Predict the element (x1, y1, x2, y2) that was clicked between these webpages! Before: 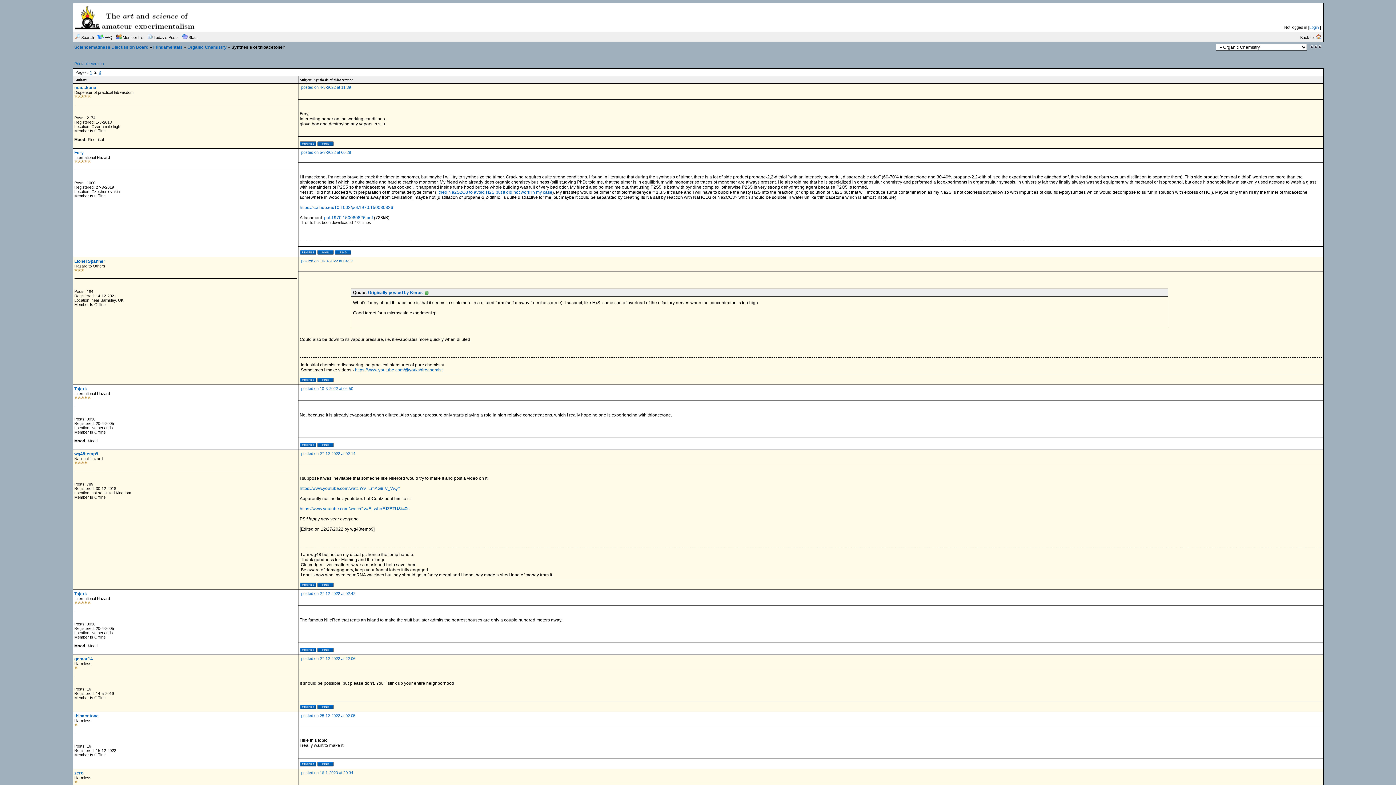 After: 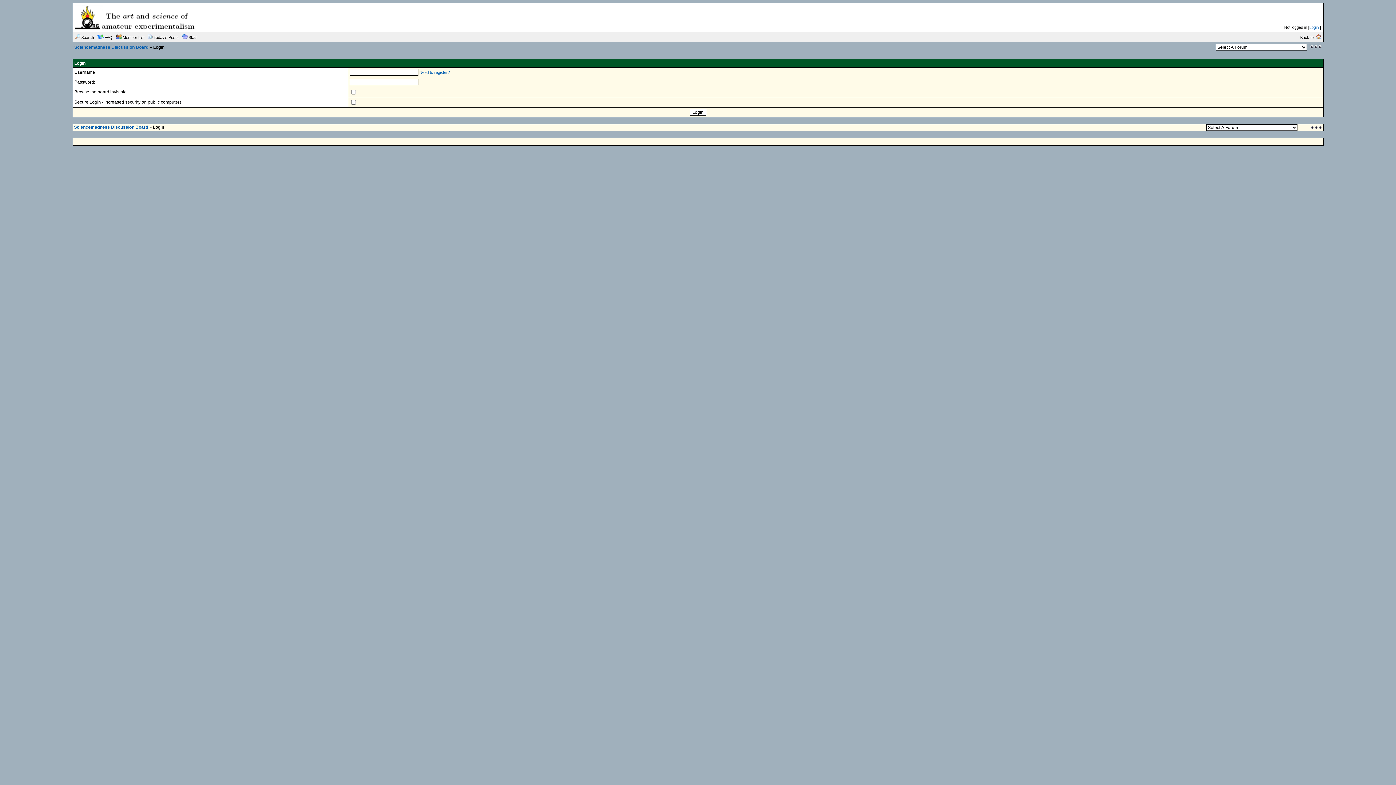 Action: bbox: (1309, 25, 1319, 29) label: Login